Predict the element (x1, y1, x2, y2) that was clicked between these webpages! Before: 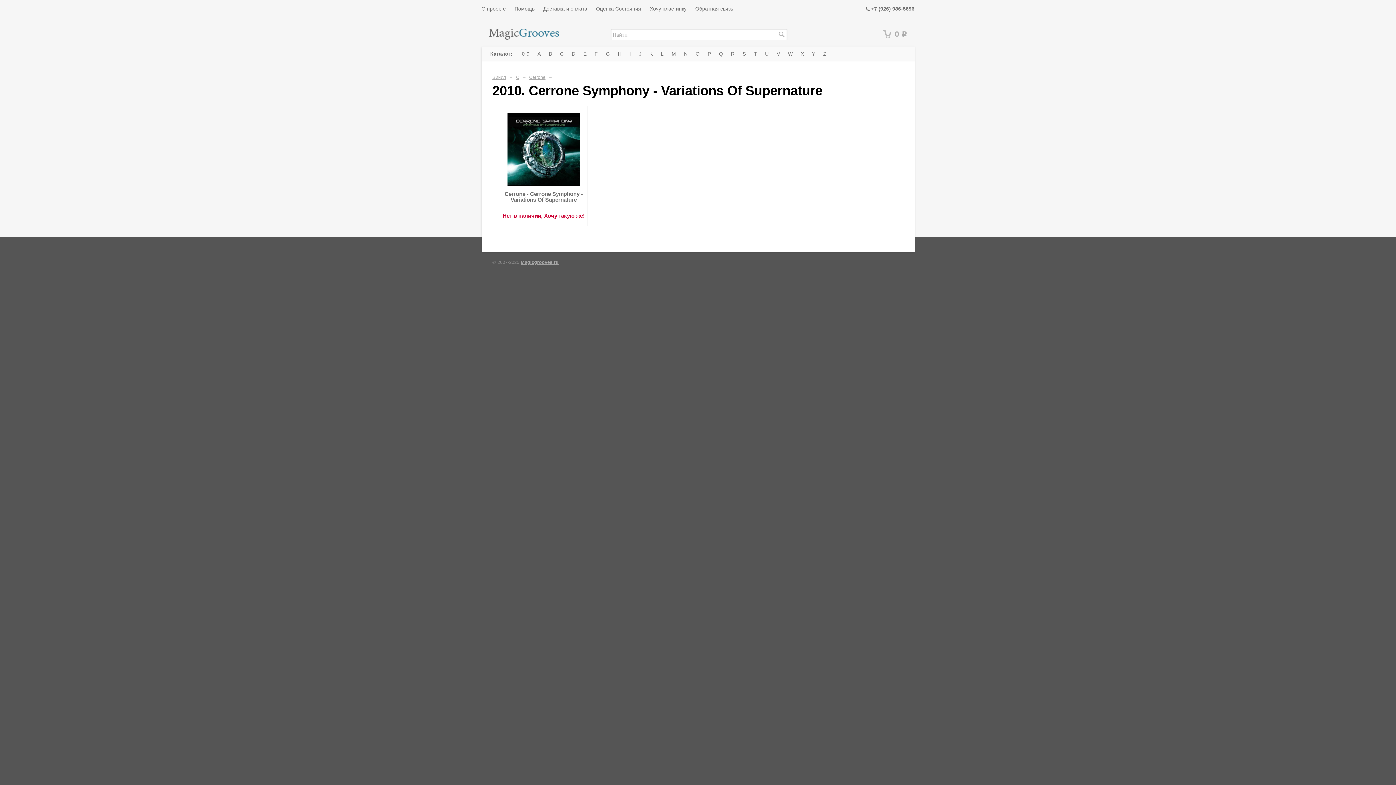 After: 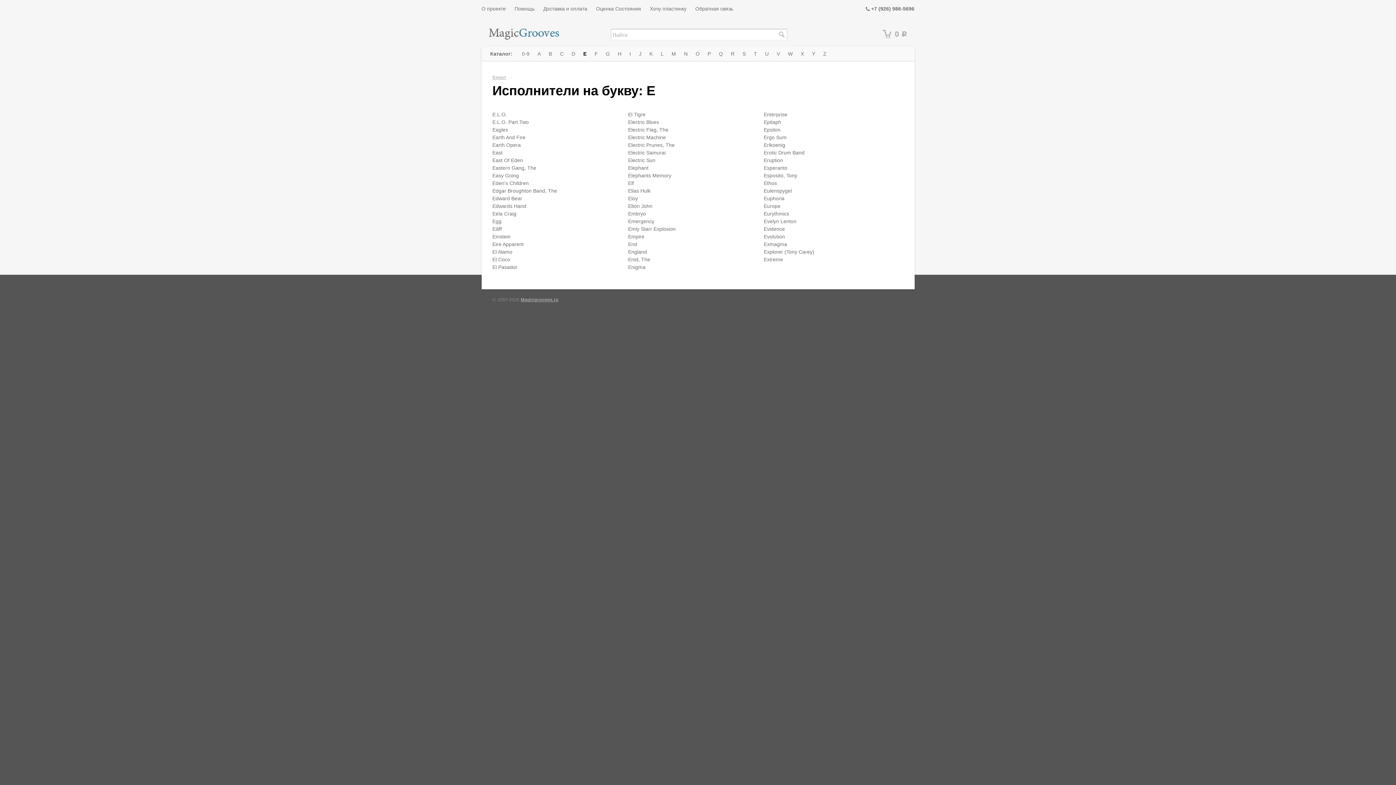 Action: bbox: (579, 46, 590, 61) label: E